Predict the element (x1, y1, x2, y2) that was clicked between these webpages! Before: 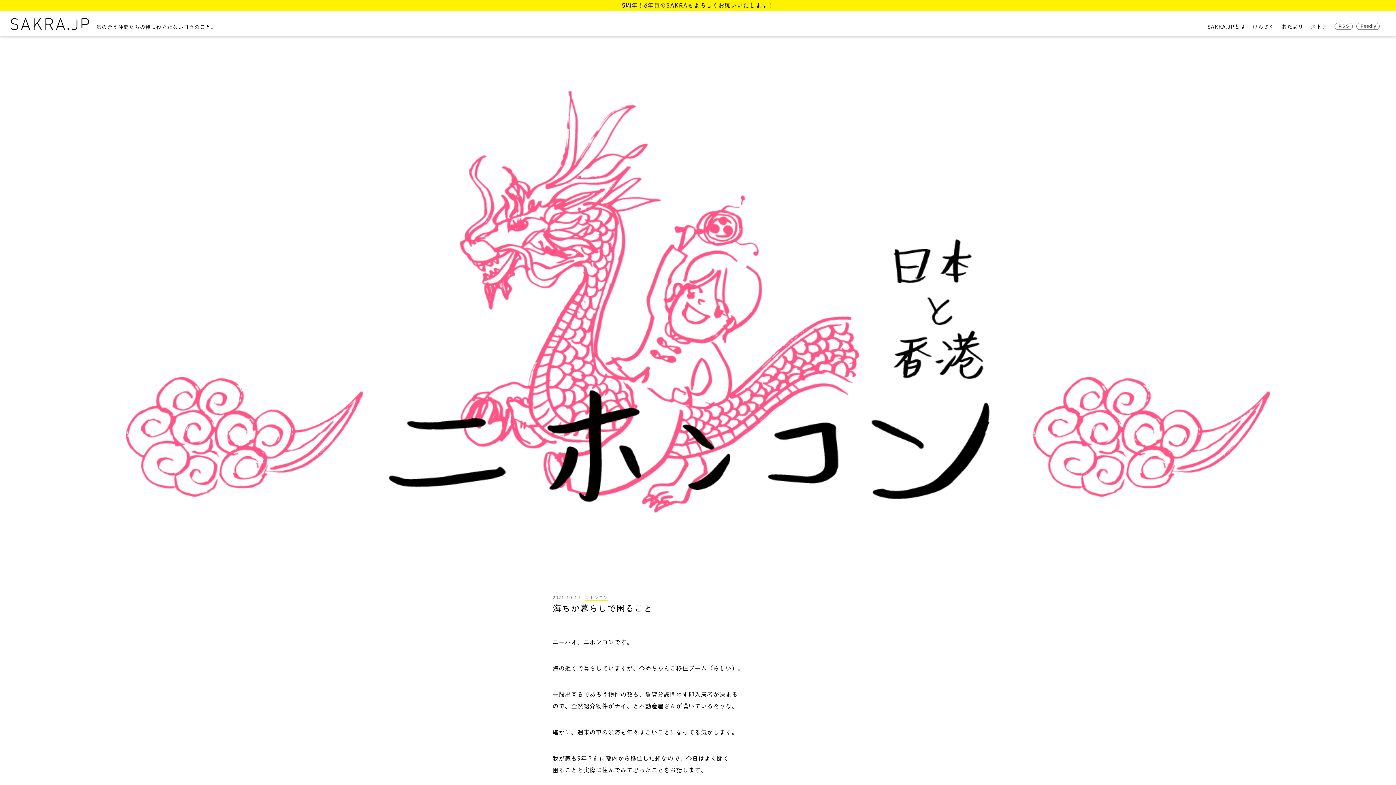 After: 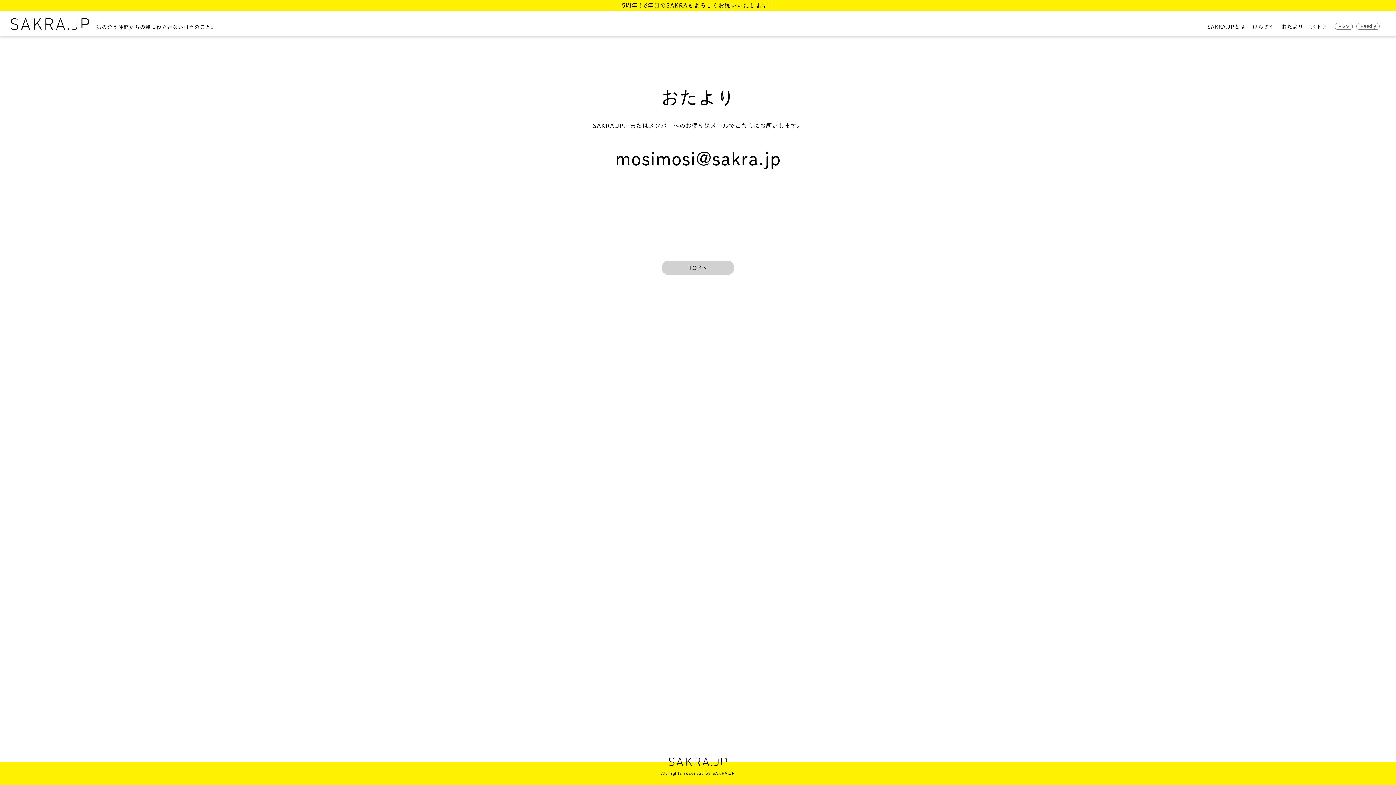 Action: bbox: (1282, 24, 1303, 29) label: おたより